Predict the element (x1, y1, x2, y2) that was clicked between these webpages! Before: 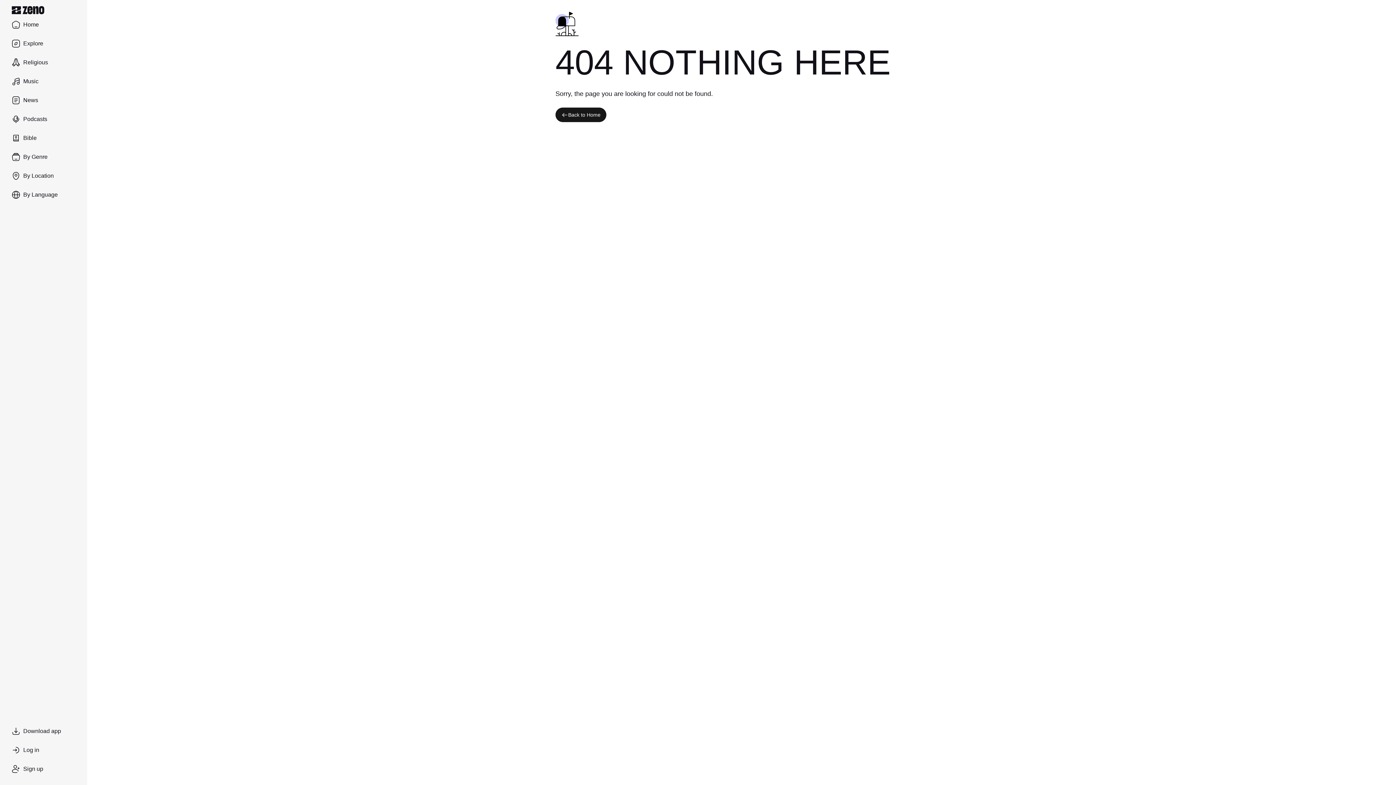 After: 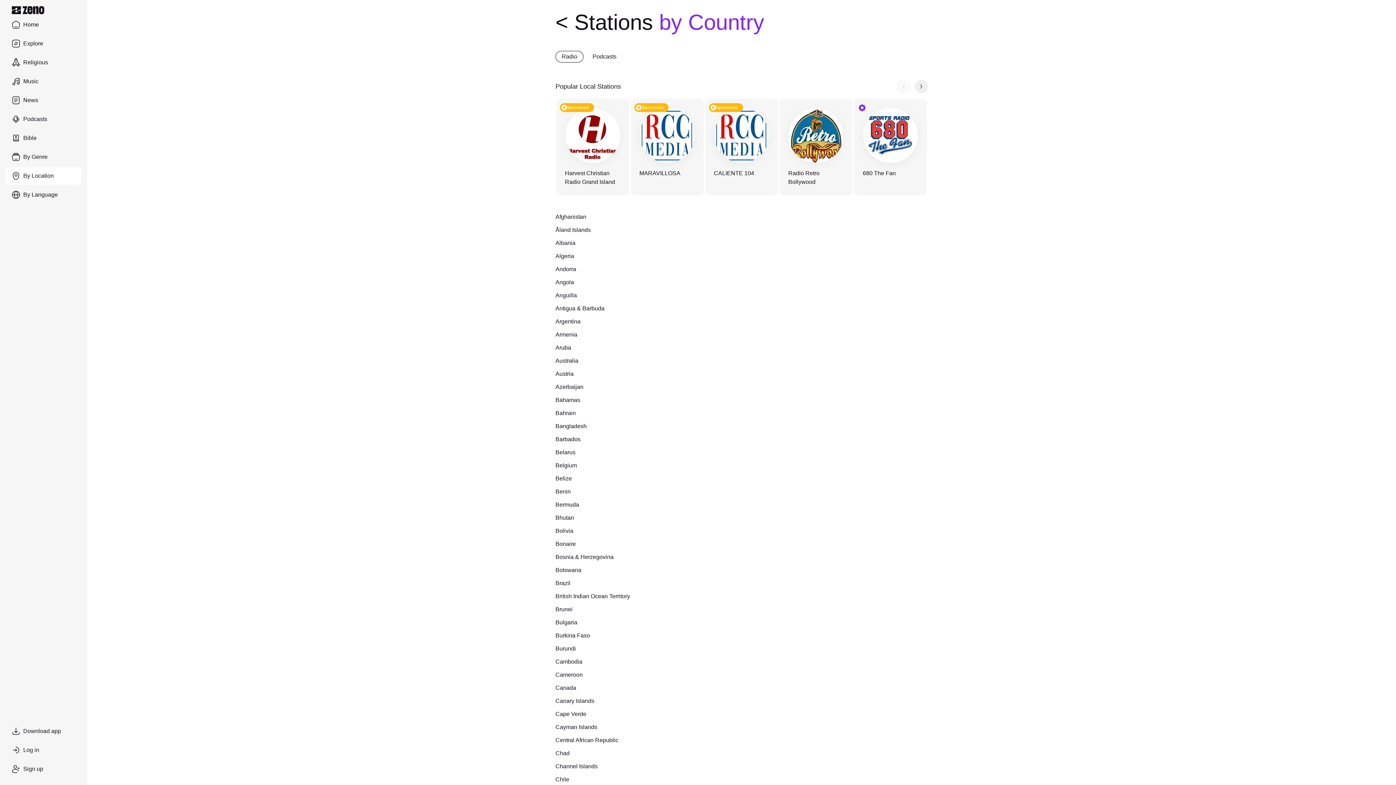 Action: label: By Location bbox: (5, 167, 81, 184)